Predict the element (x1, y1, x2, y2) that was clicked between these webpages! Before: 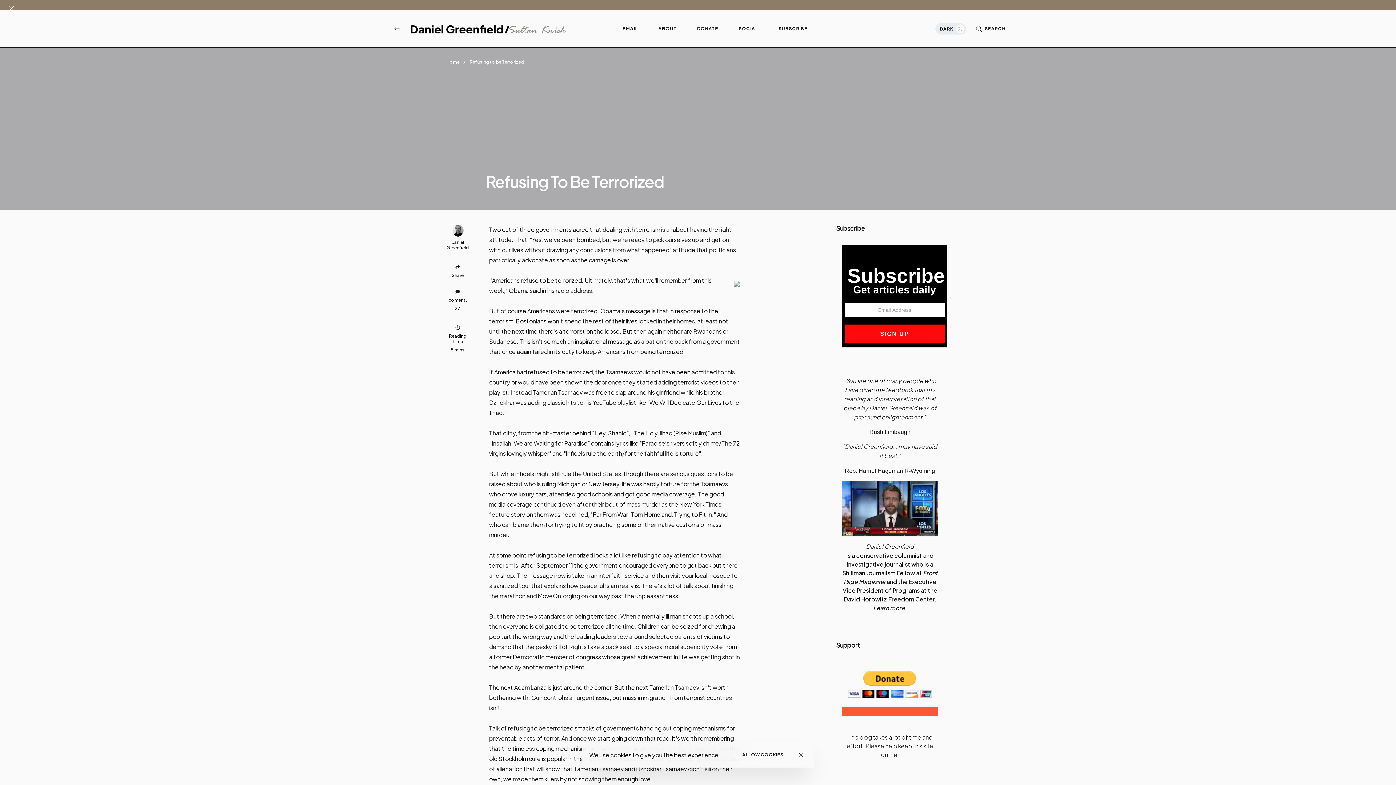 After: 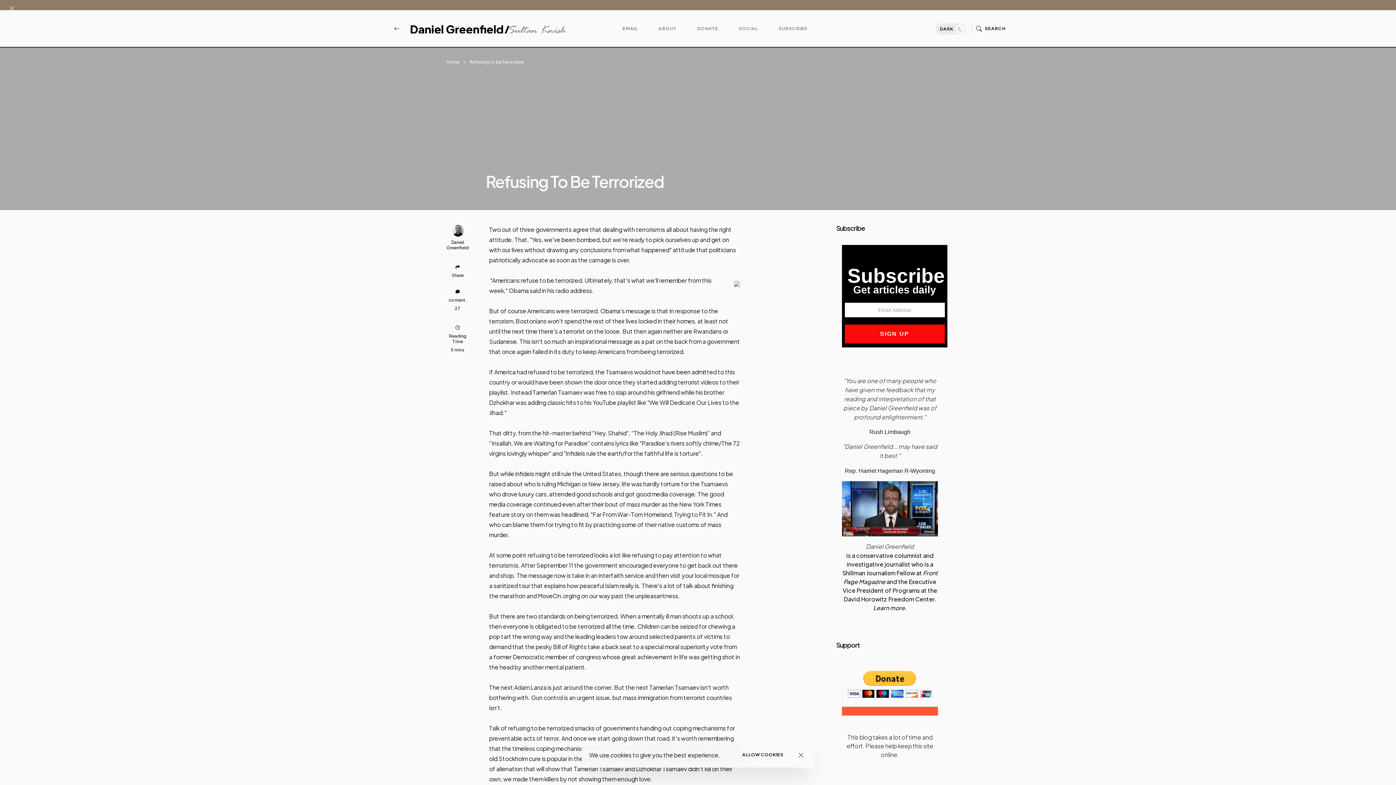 Action: bbox: (612, 25, 648, 31) label: EMAIL